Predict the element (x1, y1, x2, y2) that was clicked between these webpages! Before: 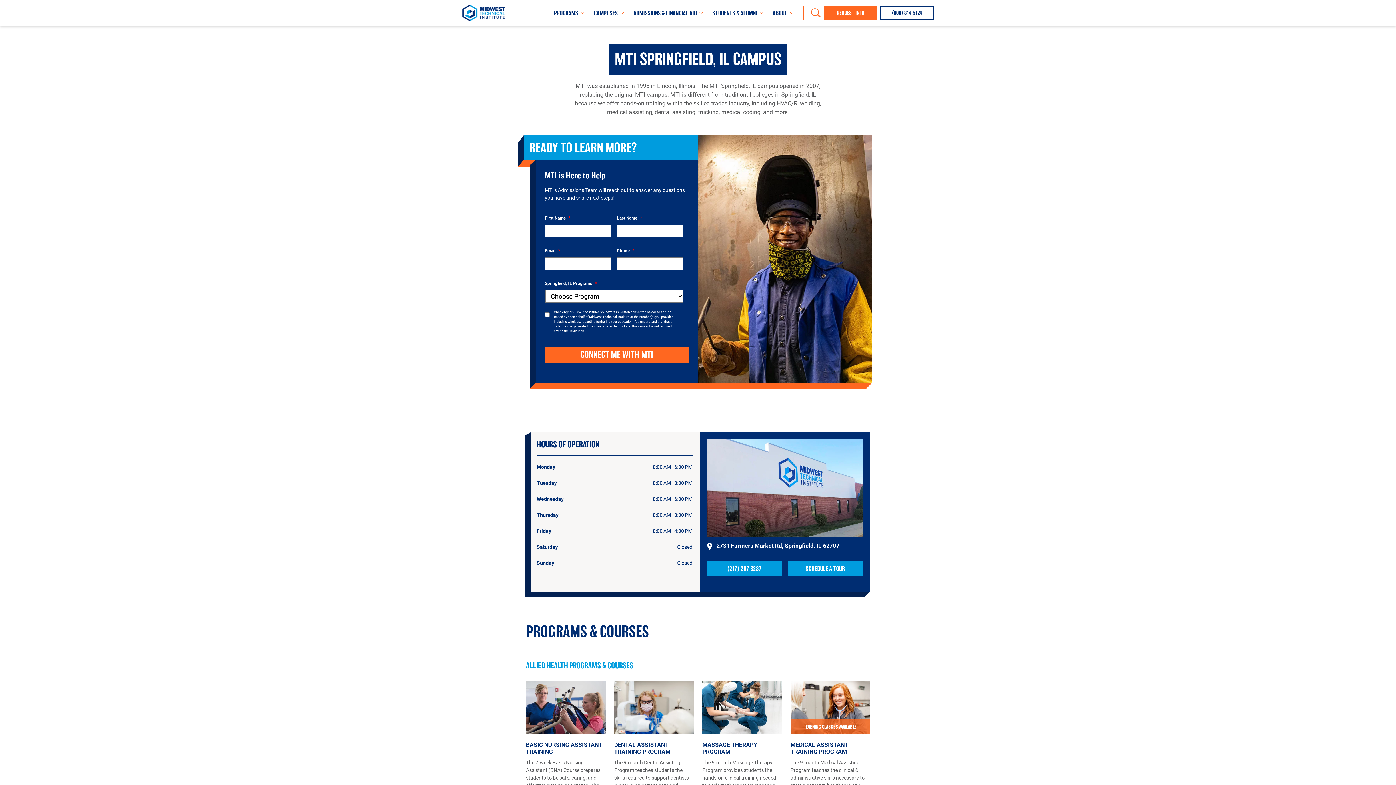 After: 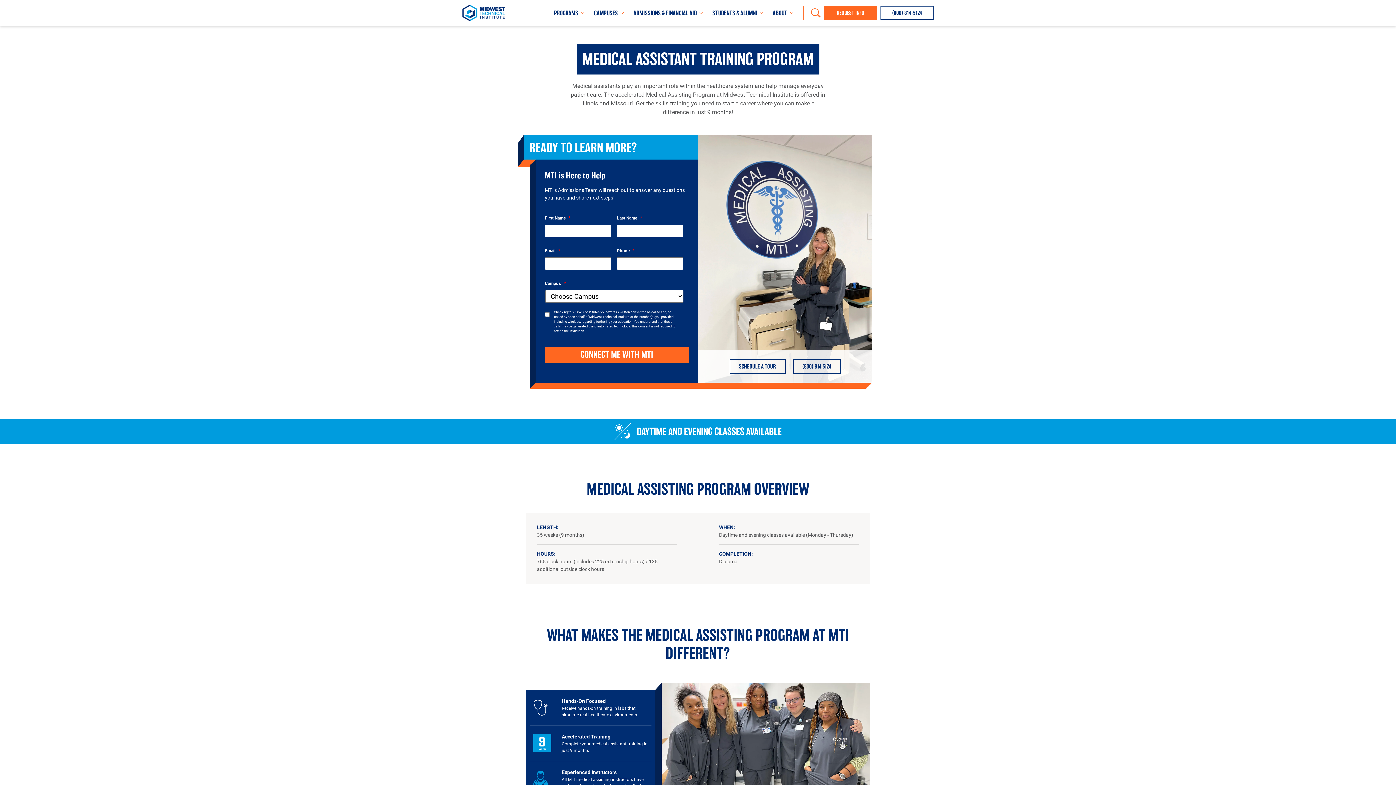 Action: bbox: (790, 681, 870, 805) label: EVENING CLASSES AVAILABLE

MEDICAL ASSISTANT TRAINING PROGRAM

The 9-month Medical Assisting Program teaches the clinical & administrative skills necessary to start a career in healthcare and prepares students to become a certified medical assistant.